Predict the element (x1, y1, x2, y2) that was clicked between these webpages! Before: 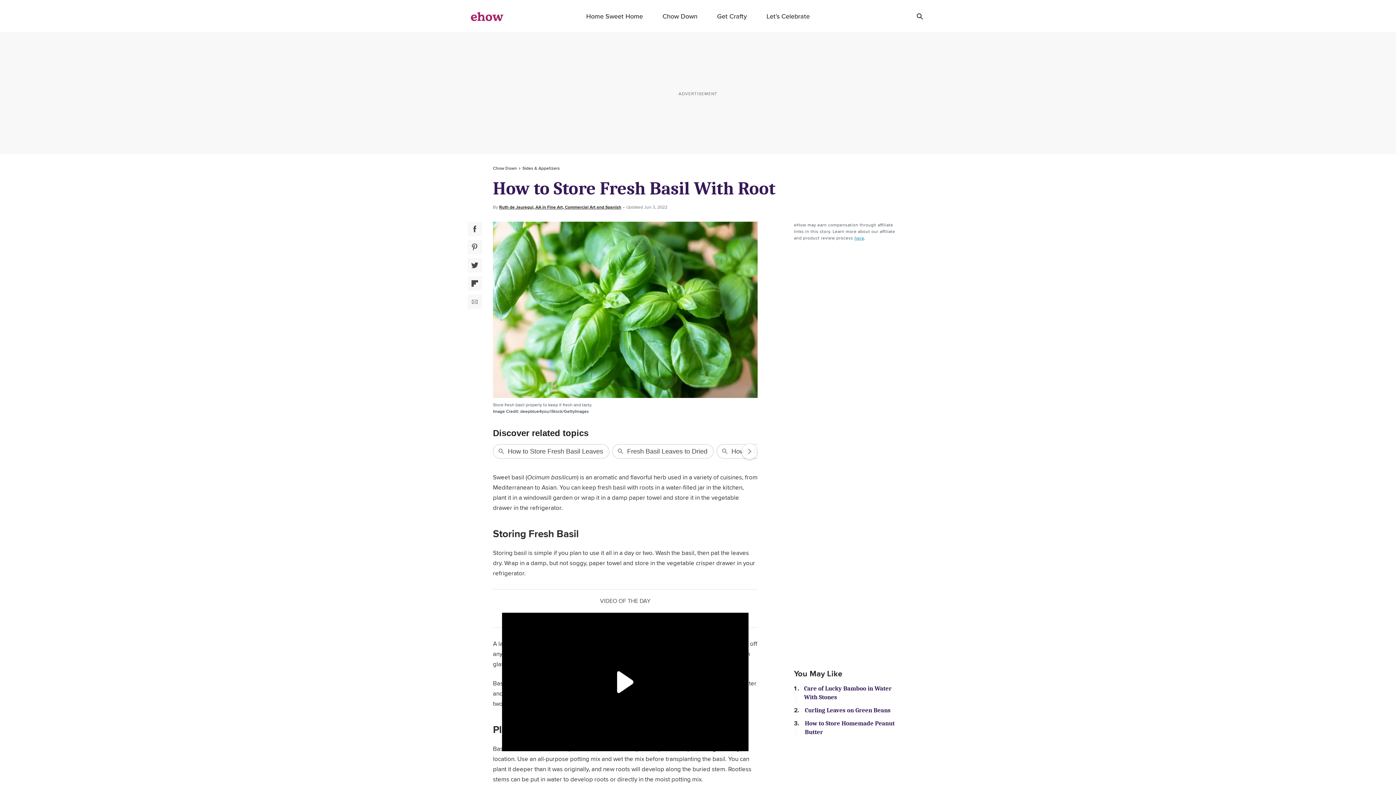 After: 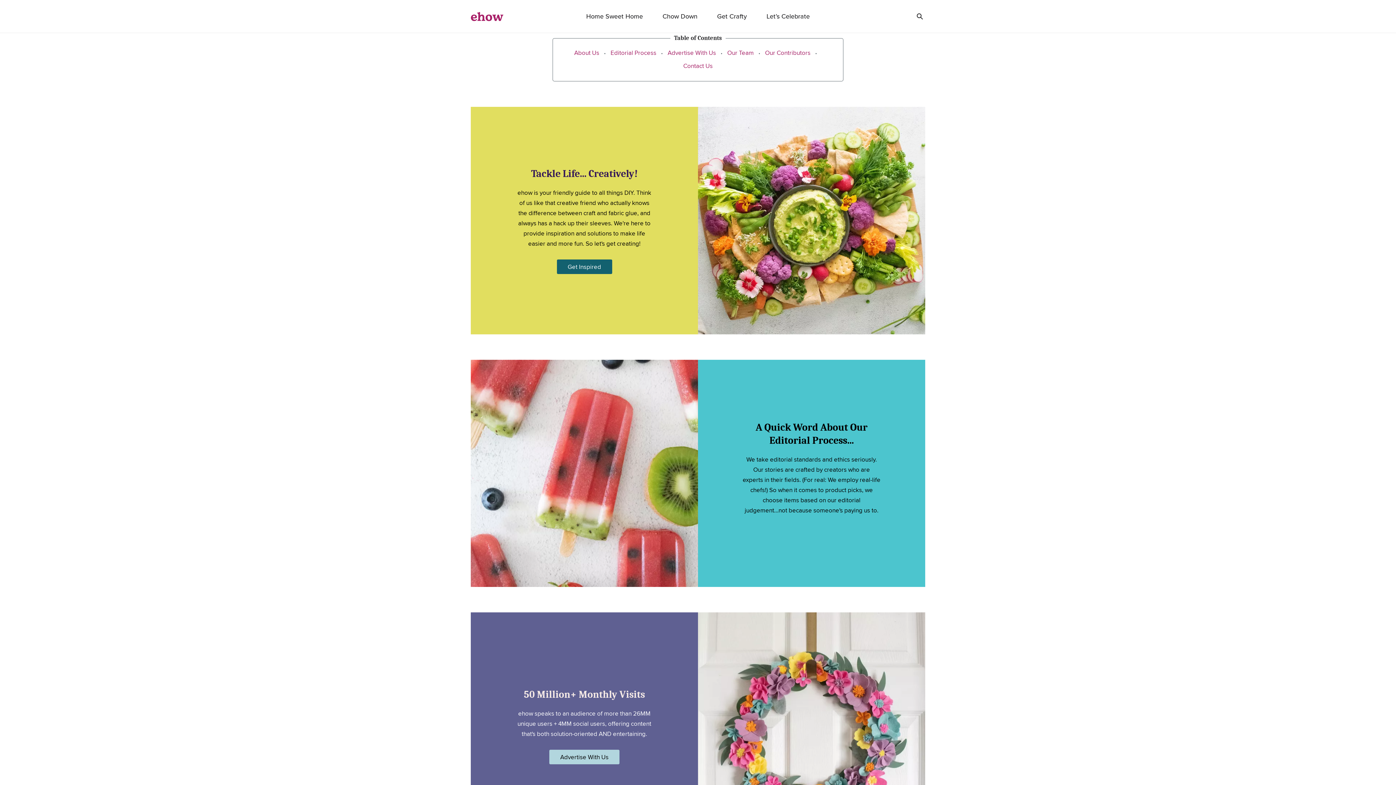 Action: bbox: (854, 234, 864, 241) label: here